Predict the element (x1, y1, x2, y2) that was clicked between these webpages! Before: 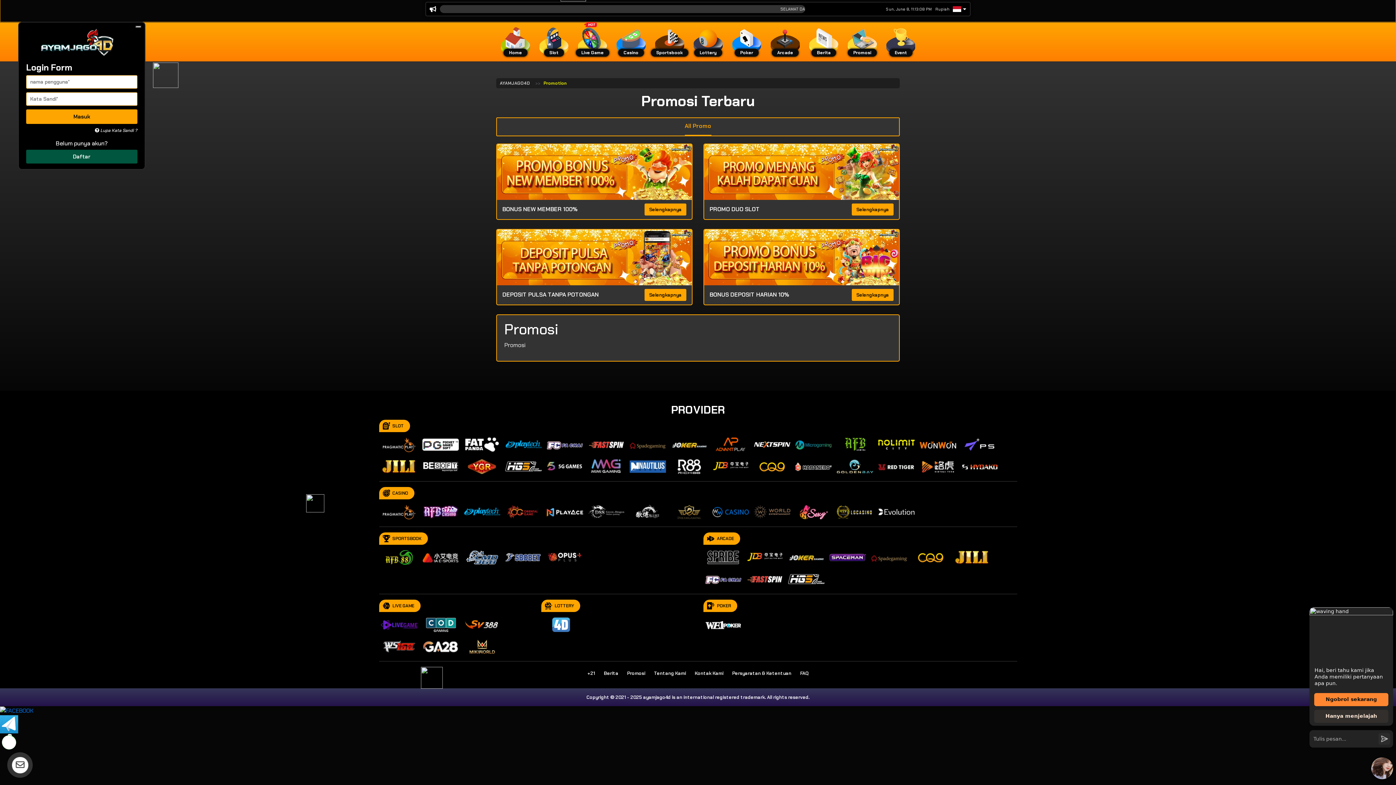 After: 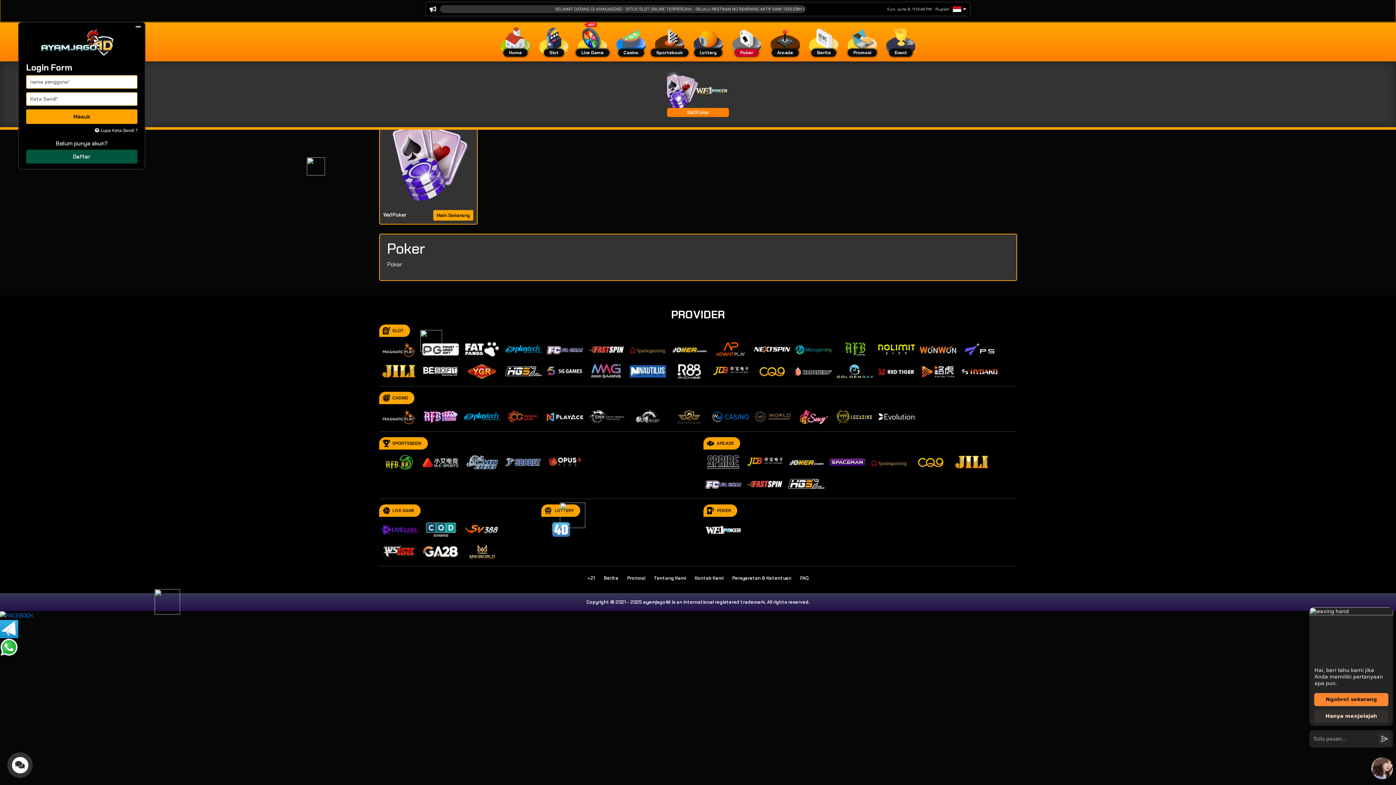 Action: label: Poker bbox: (727, 22, 766, 61)